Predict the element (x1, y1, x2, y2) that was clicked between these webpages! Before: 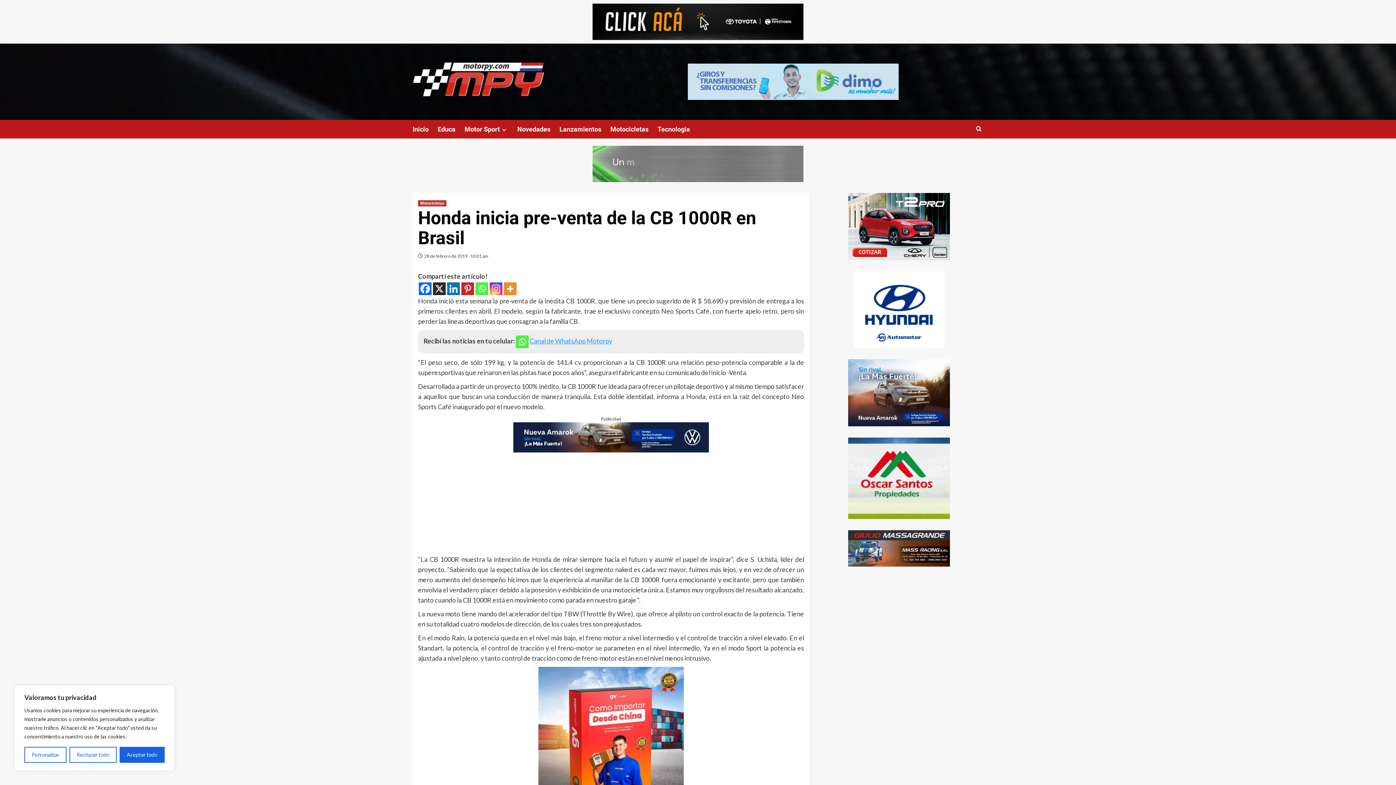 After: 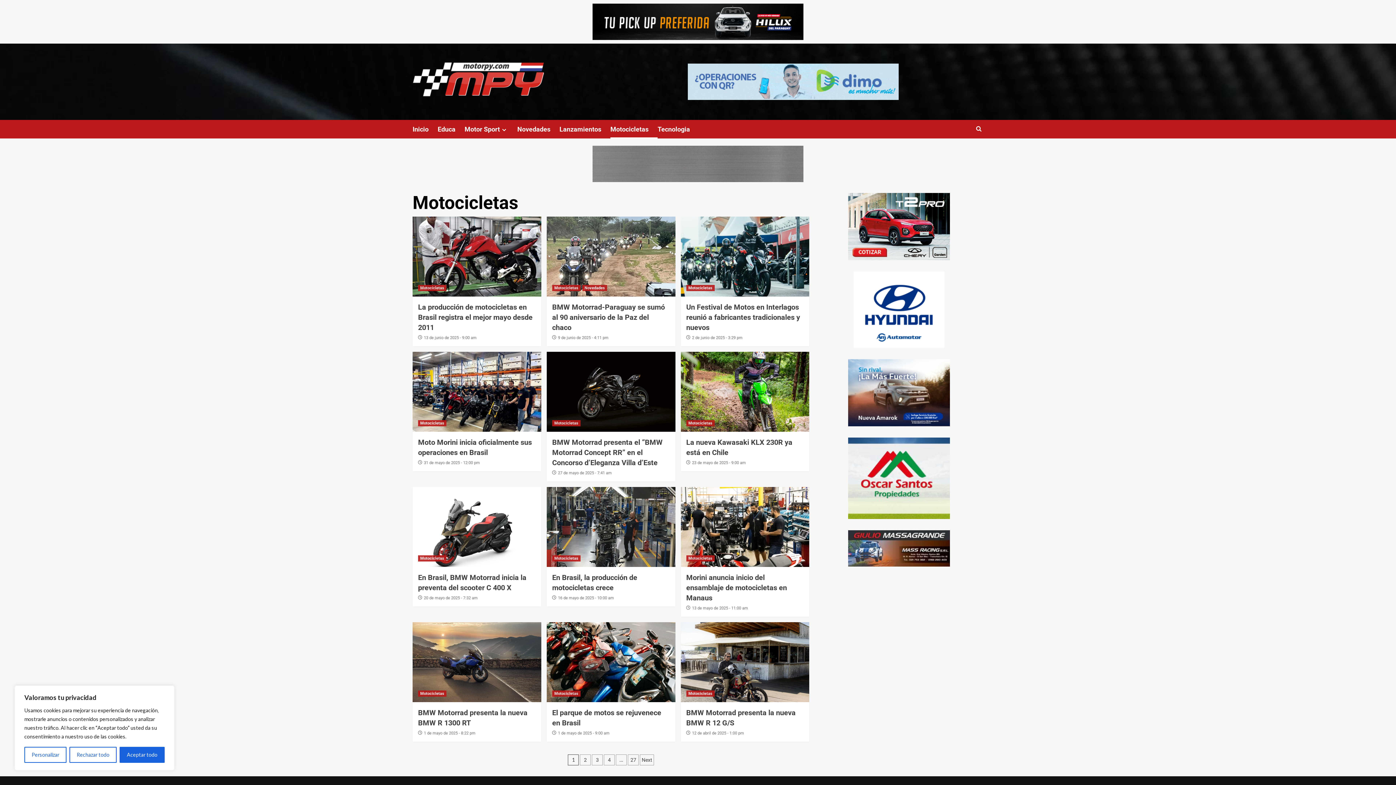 Action: bbox: (418, 200, 446, 206) label: Motocicletas